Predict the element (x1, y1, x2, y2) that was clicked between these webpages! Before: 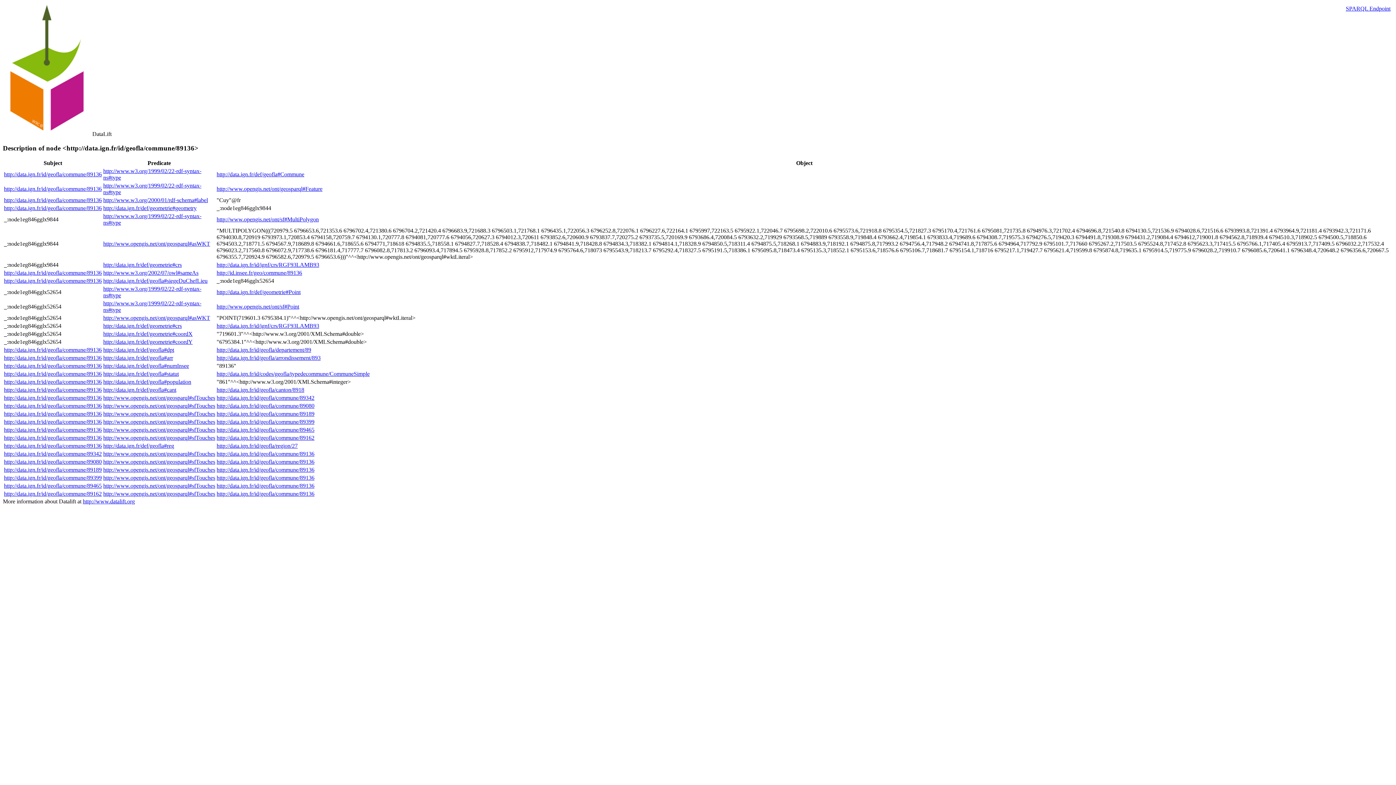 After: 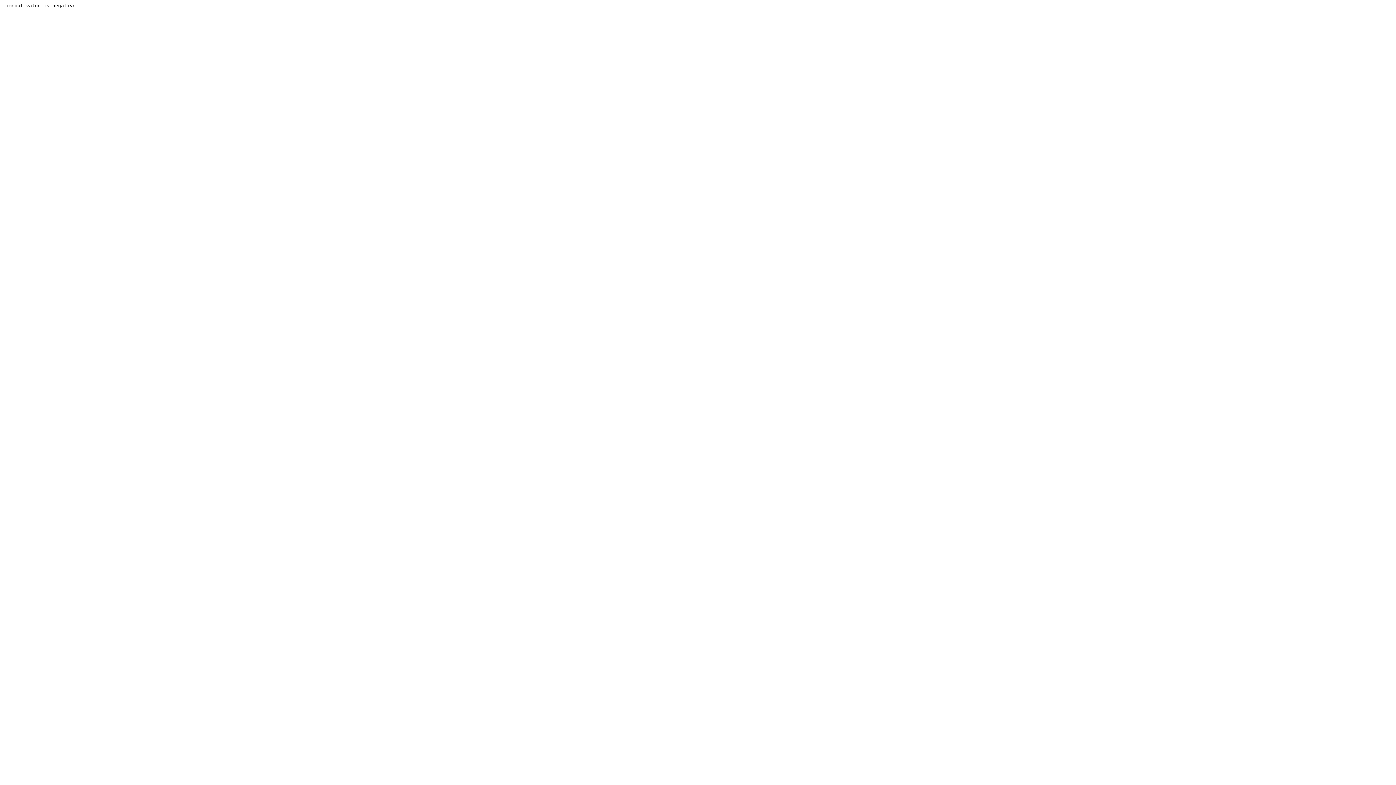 Action: bbox: (103, 395, 215, 401) label: http://www.opengis.net/ont/geosparql#sfTouches